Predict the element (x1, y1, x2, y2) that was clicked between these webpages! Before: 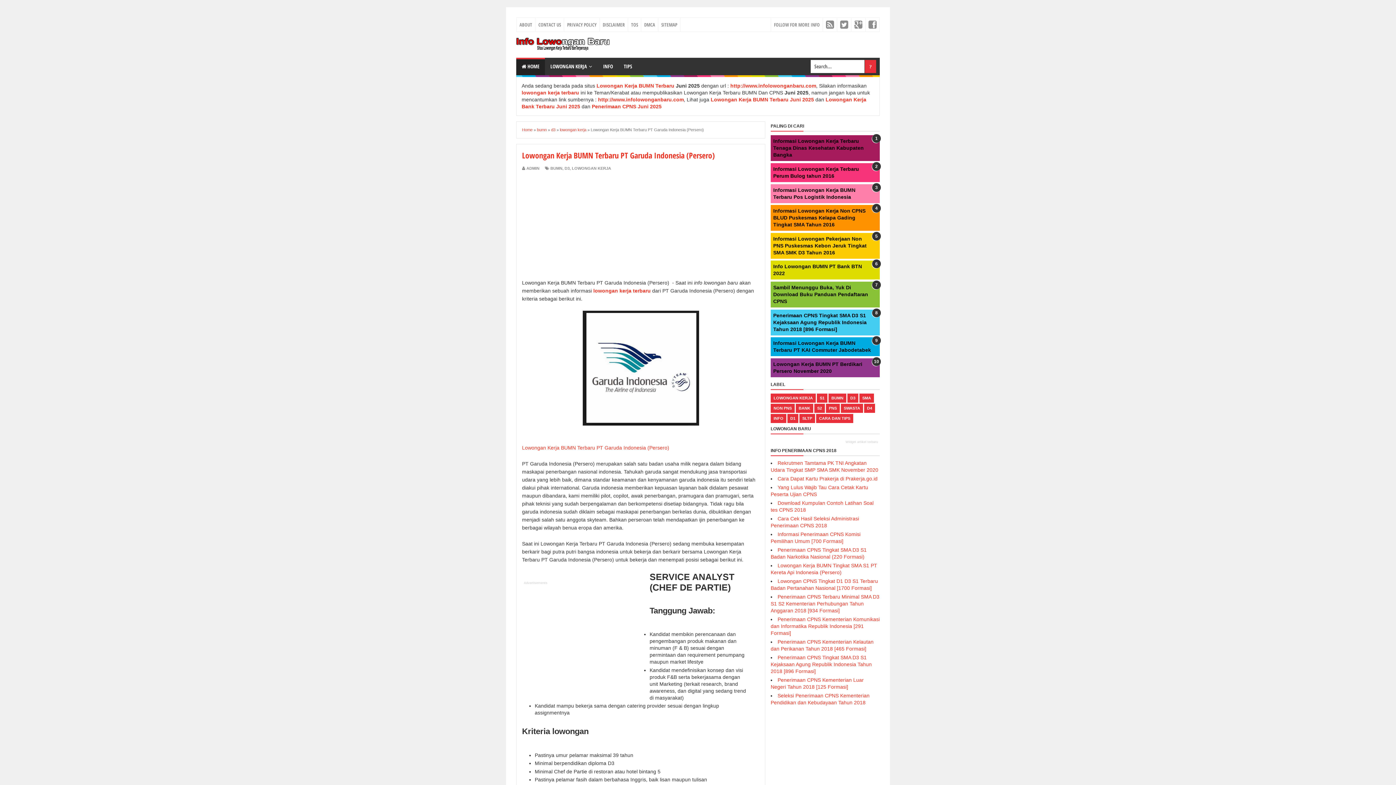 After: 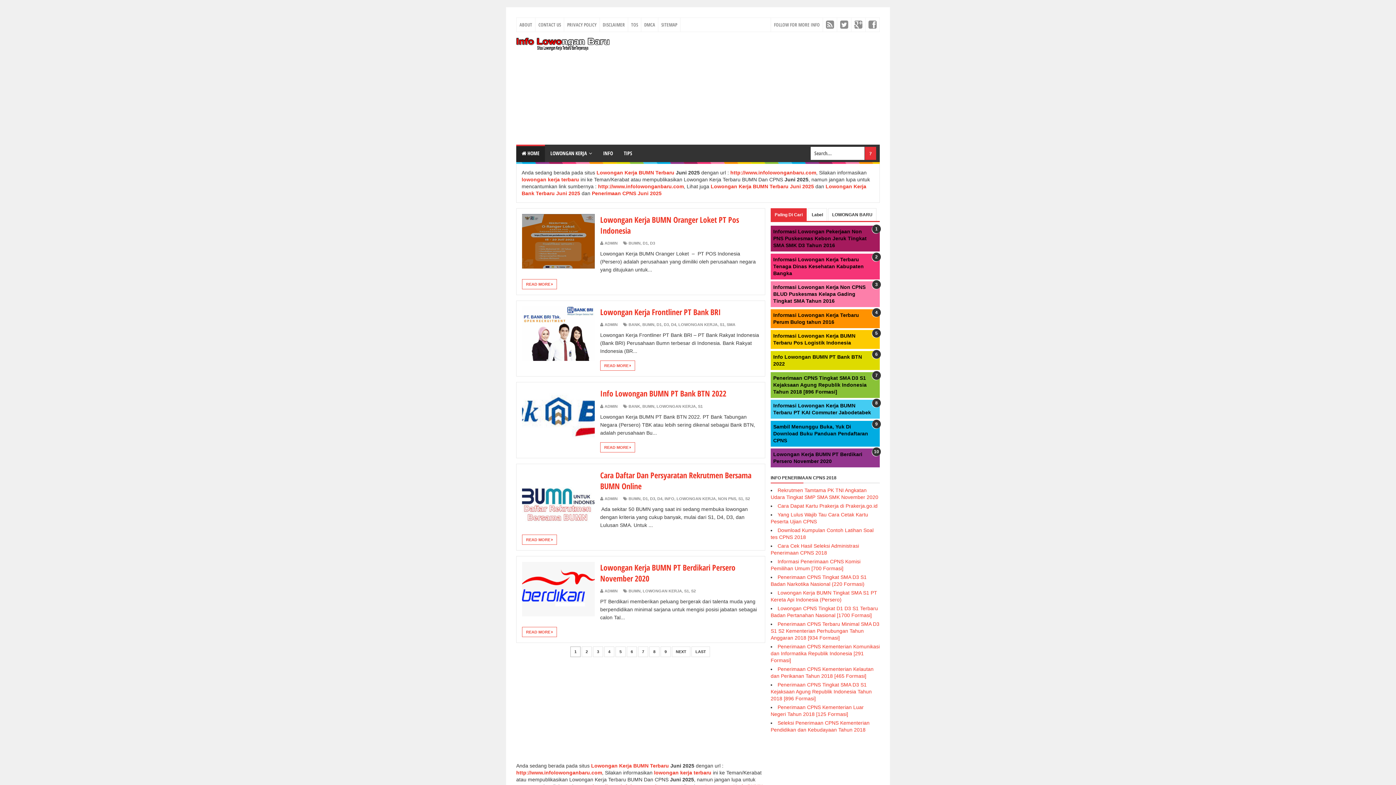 Action: bbox: (730, 83, 816, 88) label: http://www.infolowonganbaru.com